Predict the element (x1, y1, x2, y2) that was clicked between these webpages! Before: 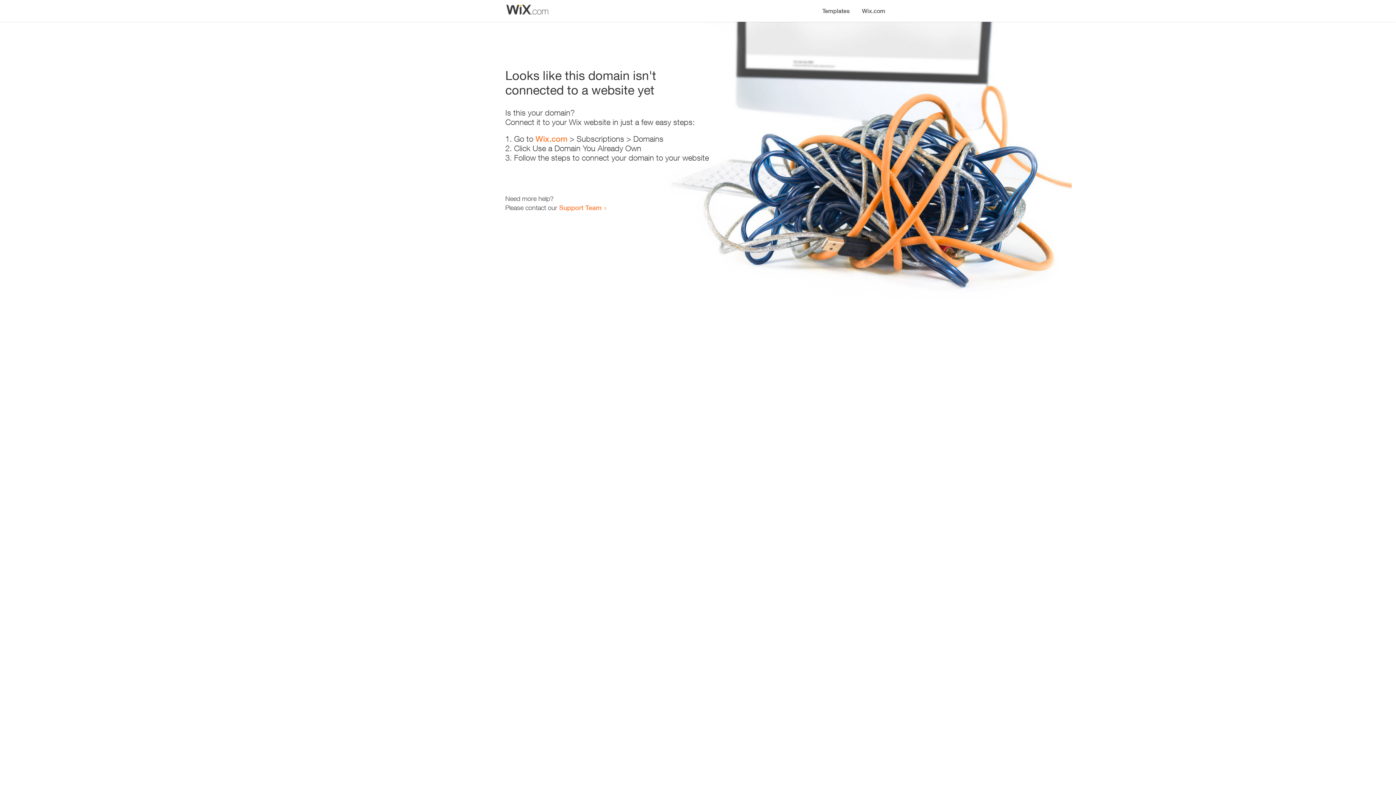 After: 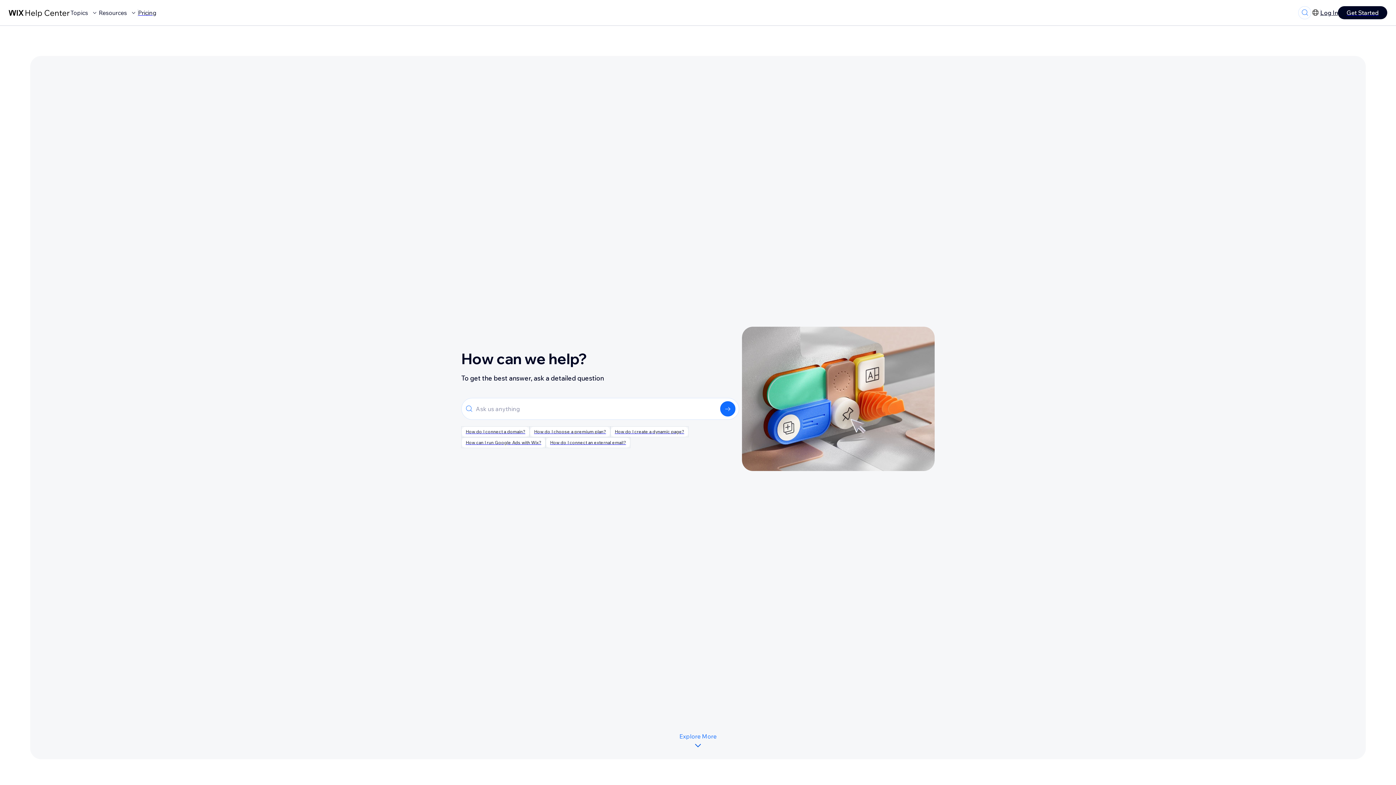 Action: bbox: (559, 203, 601, 211) label: Support Team